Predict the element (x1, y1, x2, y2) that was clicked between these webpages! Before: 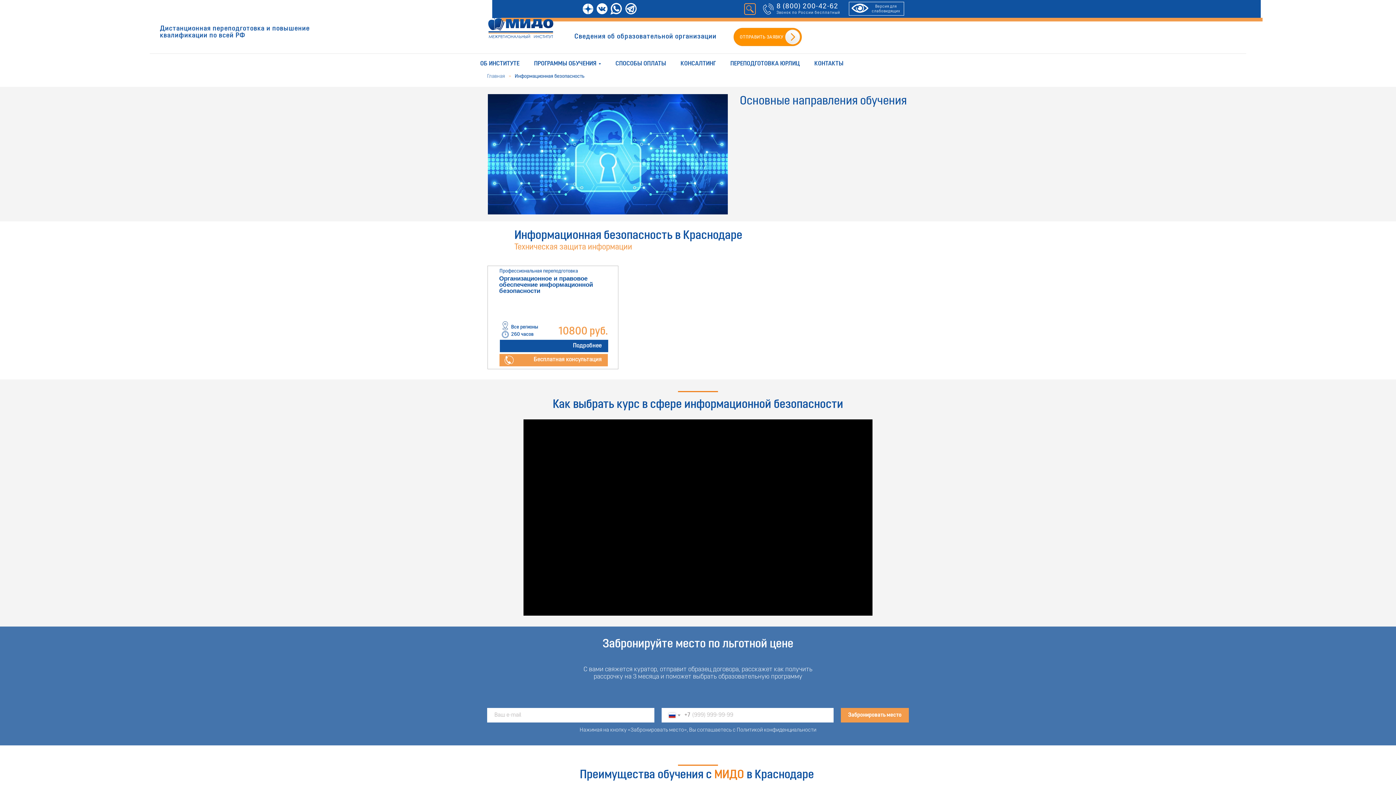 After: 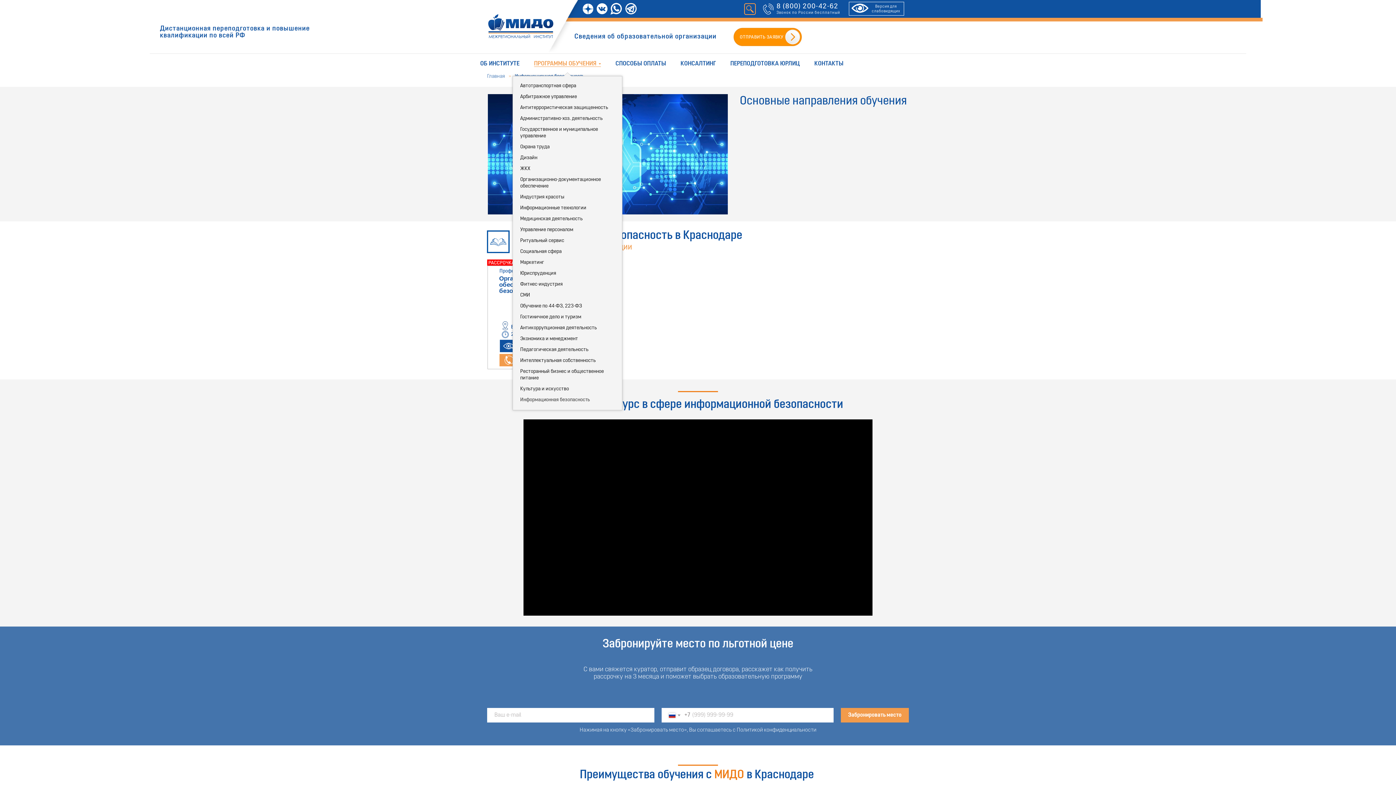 Action: bbox: (534, 60, 601, 66) label: ПРОГРАММЫ ОБУЧЕНИЯ